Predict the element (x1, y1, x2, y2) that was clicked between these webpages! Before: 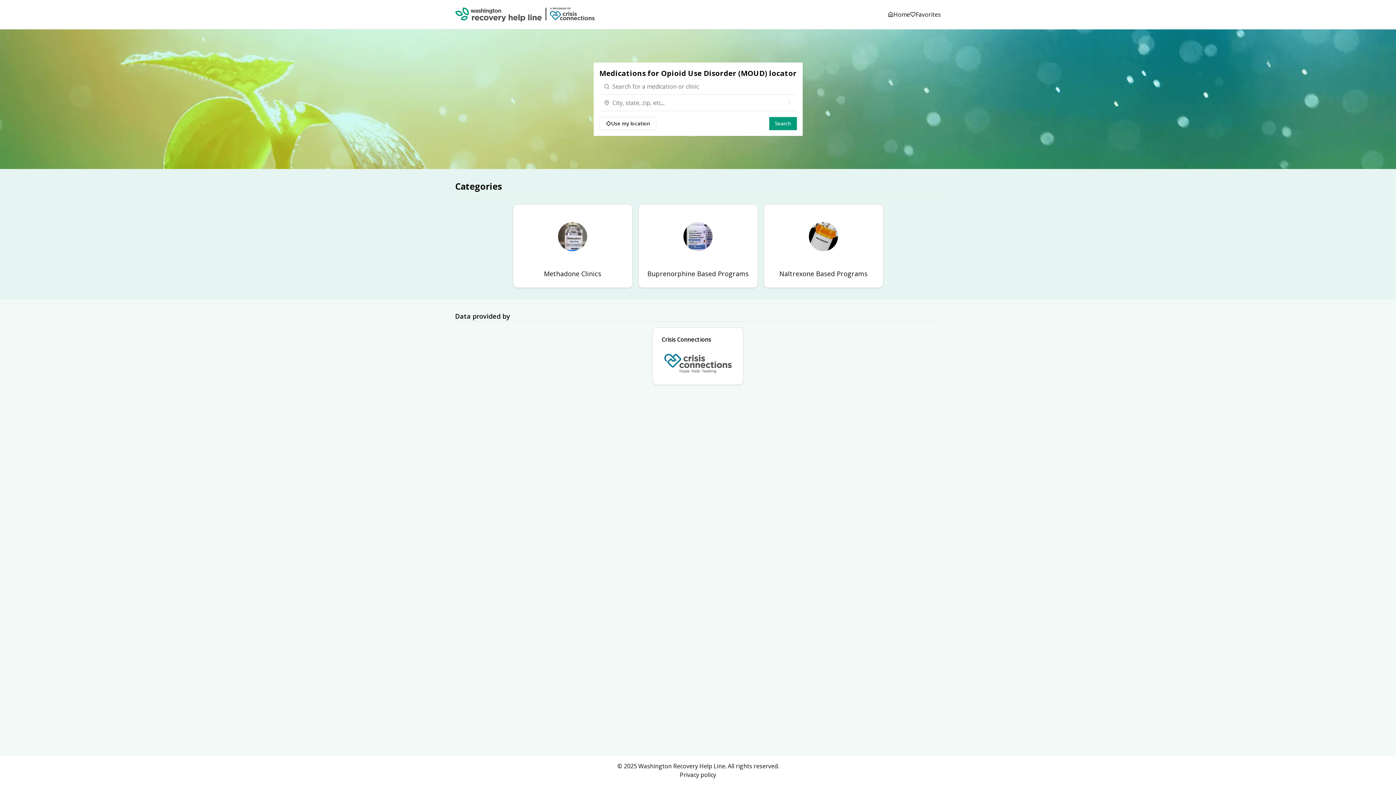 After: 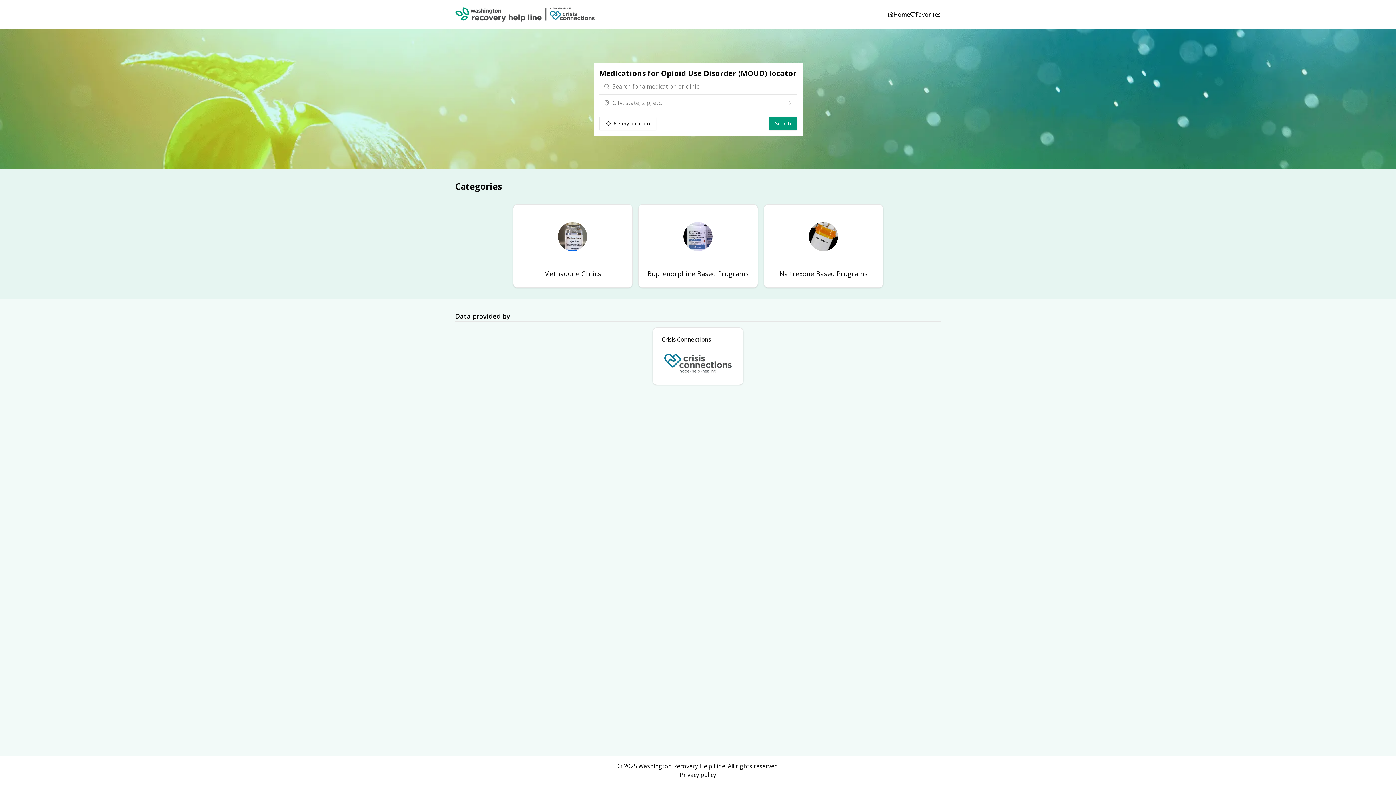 Action: label: Home bbox: (455, 4, 594, 24)